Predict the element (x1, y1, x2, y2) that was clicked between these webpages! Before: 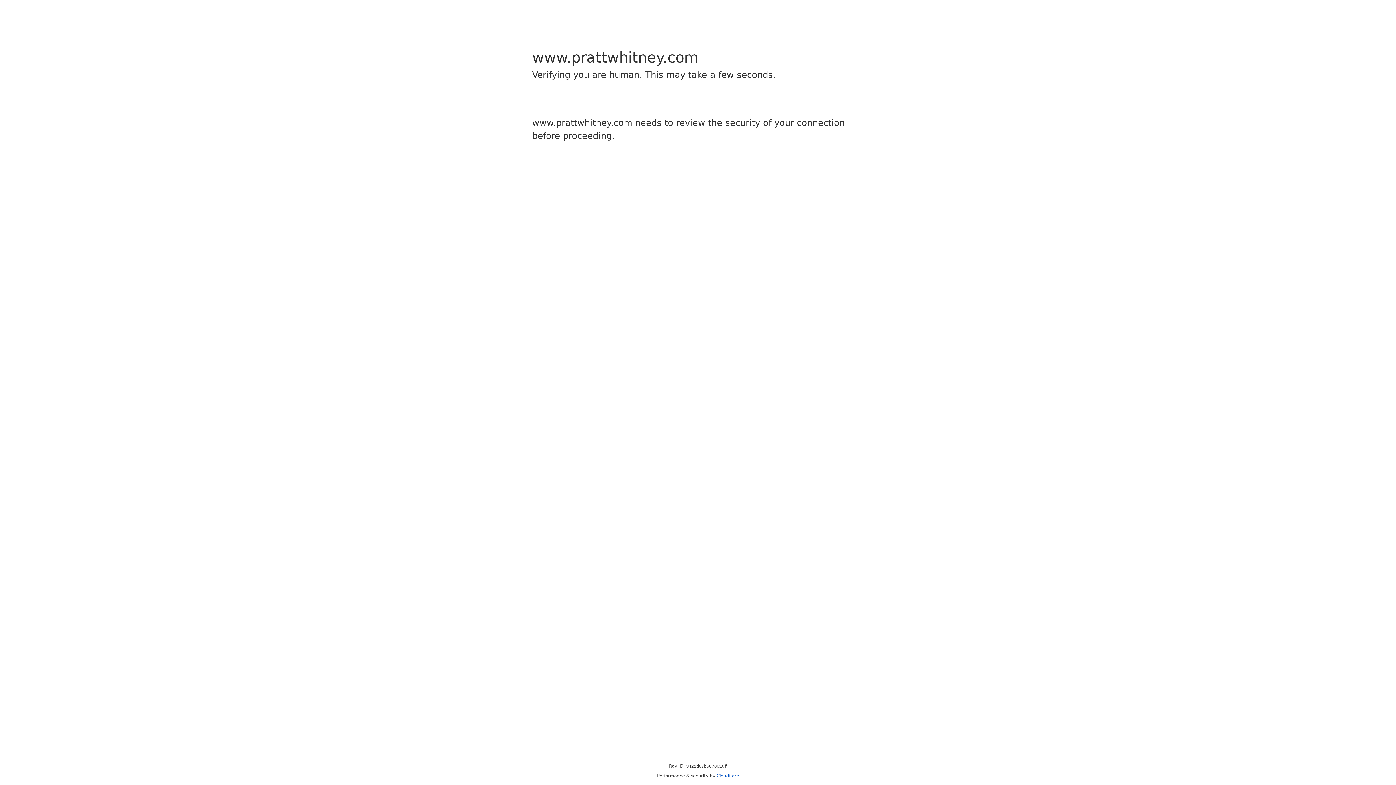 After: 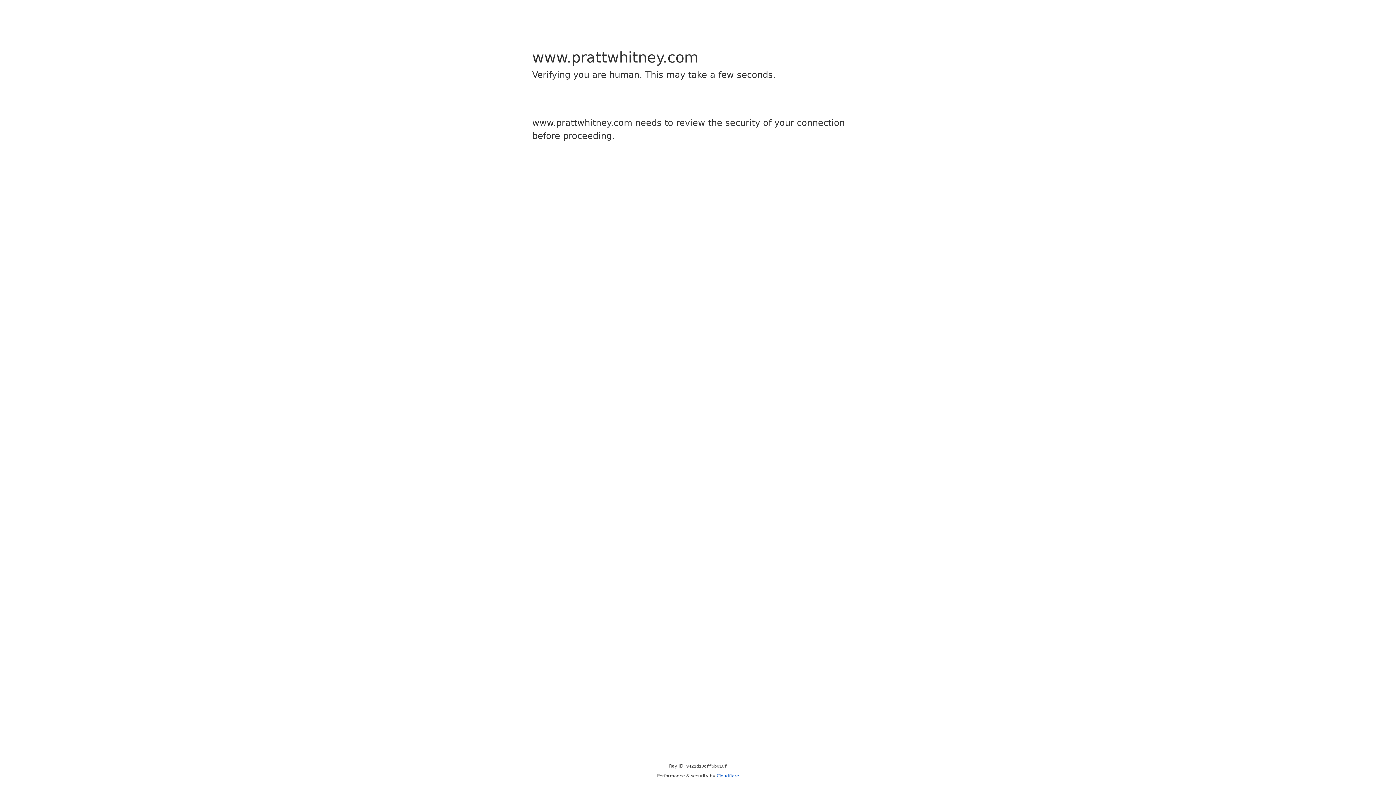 Action: label: Cloudflare bbox: (716, 773, 739, 778)